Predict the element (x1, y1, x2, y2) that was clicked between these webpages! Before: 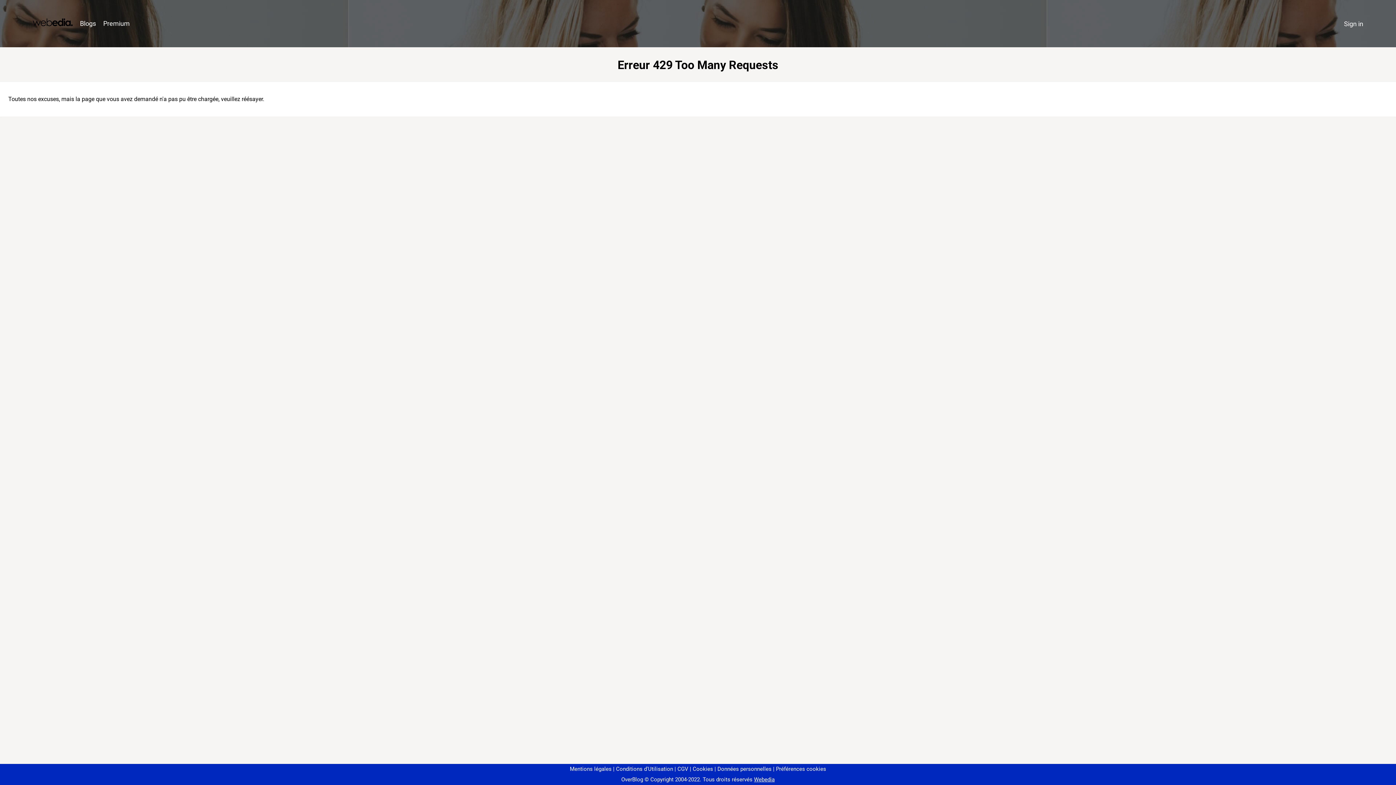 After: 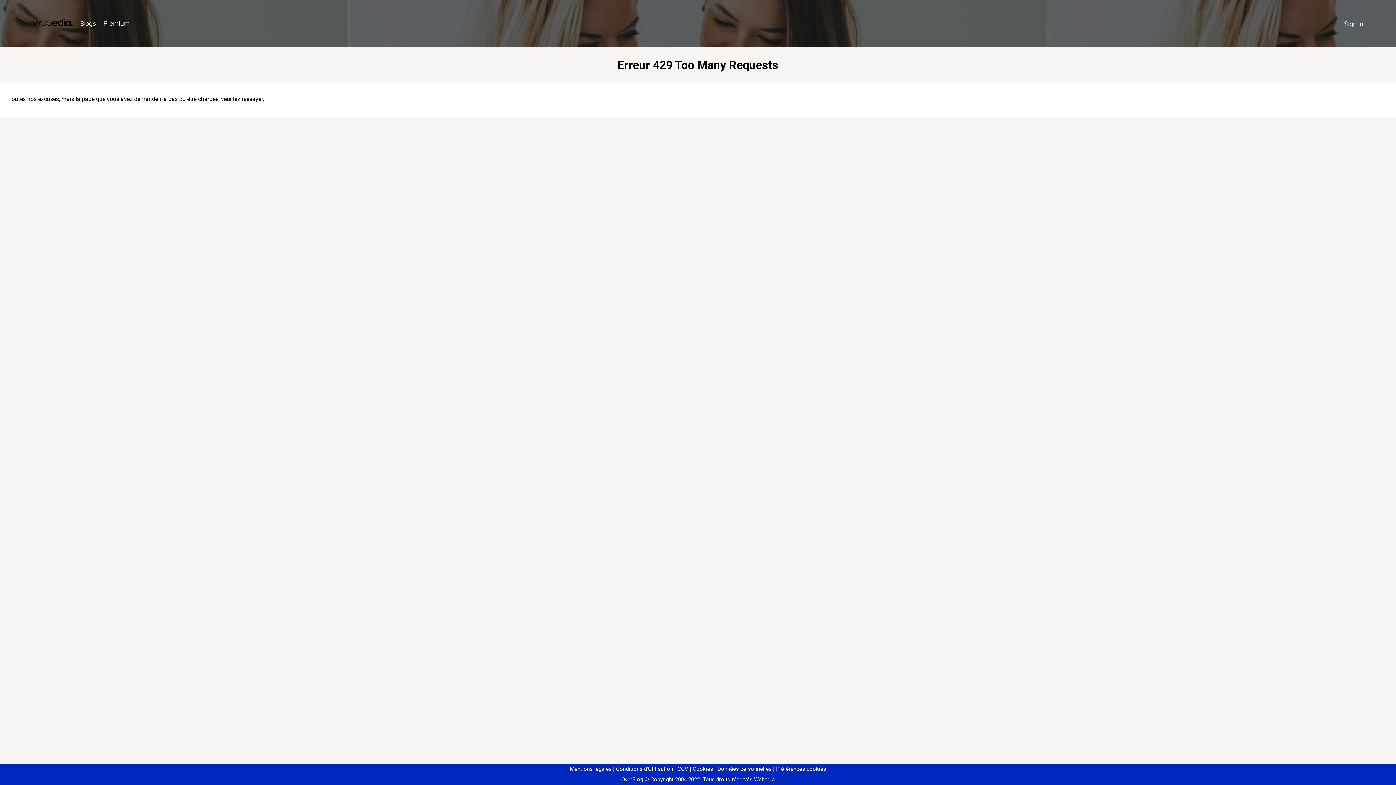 Action: bbox: (773, 766, 826, 772) label: Préférences cookies